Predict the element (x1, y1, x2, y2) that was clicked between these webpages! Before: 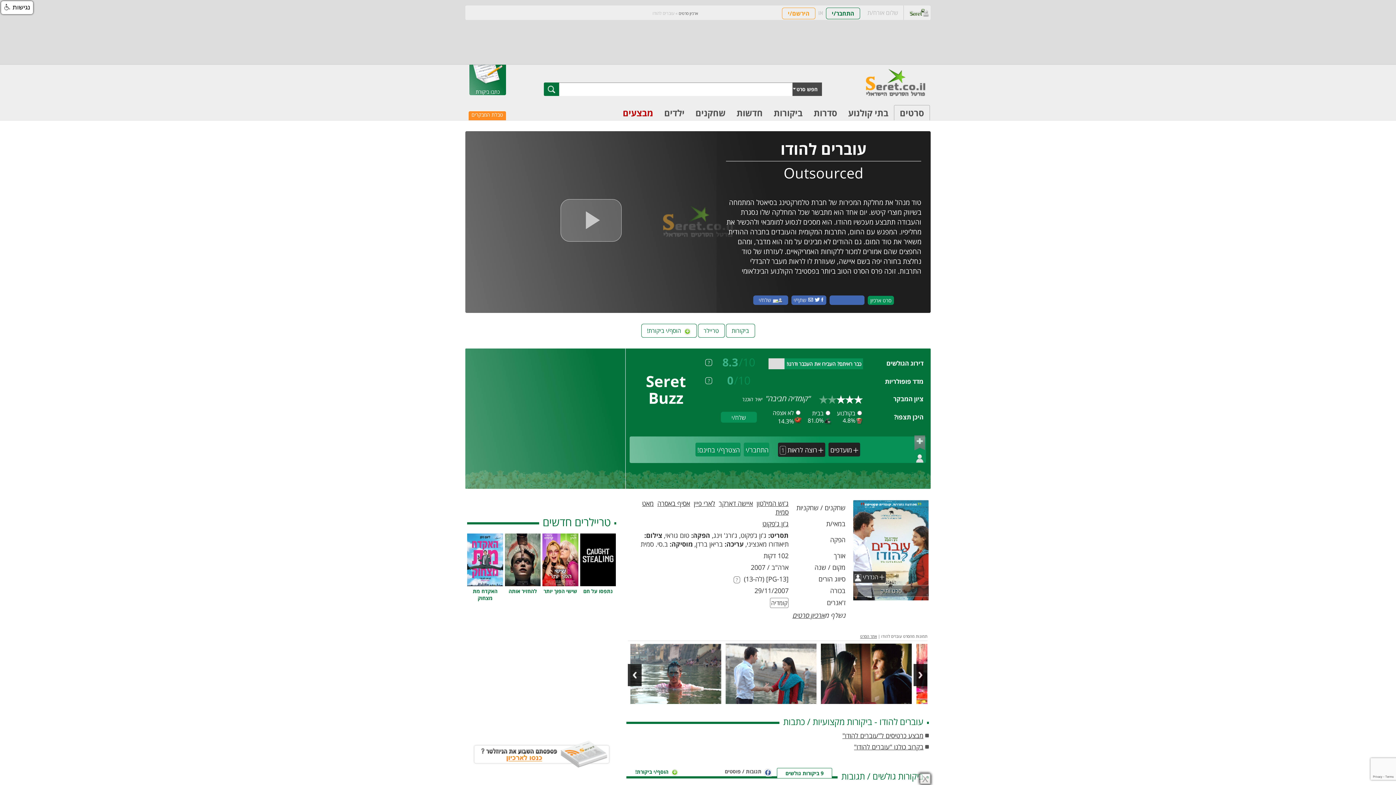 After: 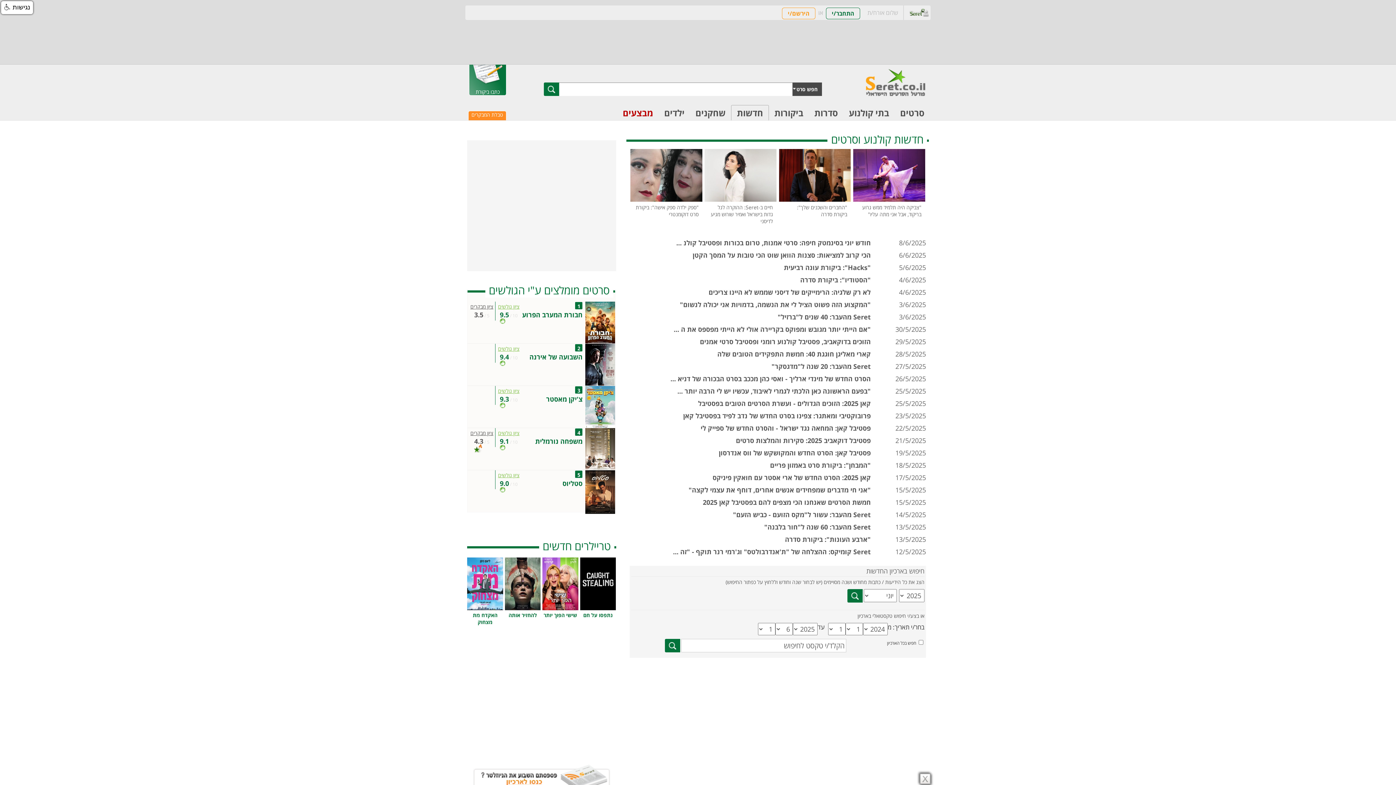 Action: bbox: (731, 105, 768, 120) label: חדשות